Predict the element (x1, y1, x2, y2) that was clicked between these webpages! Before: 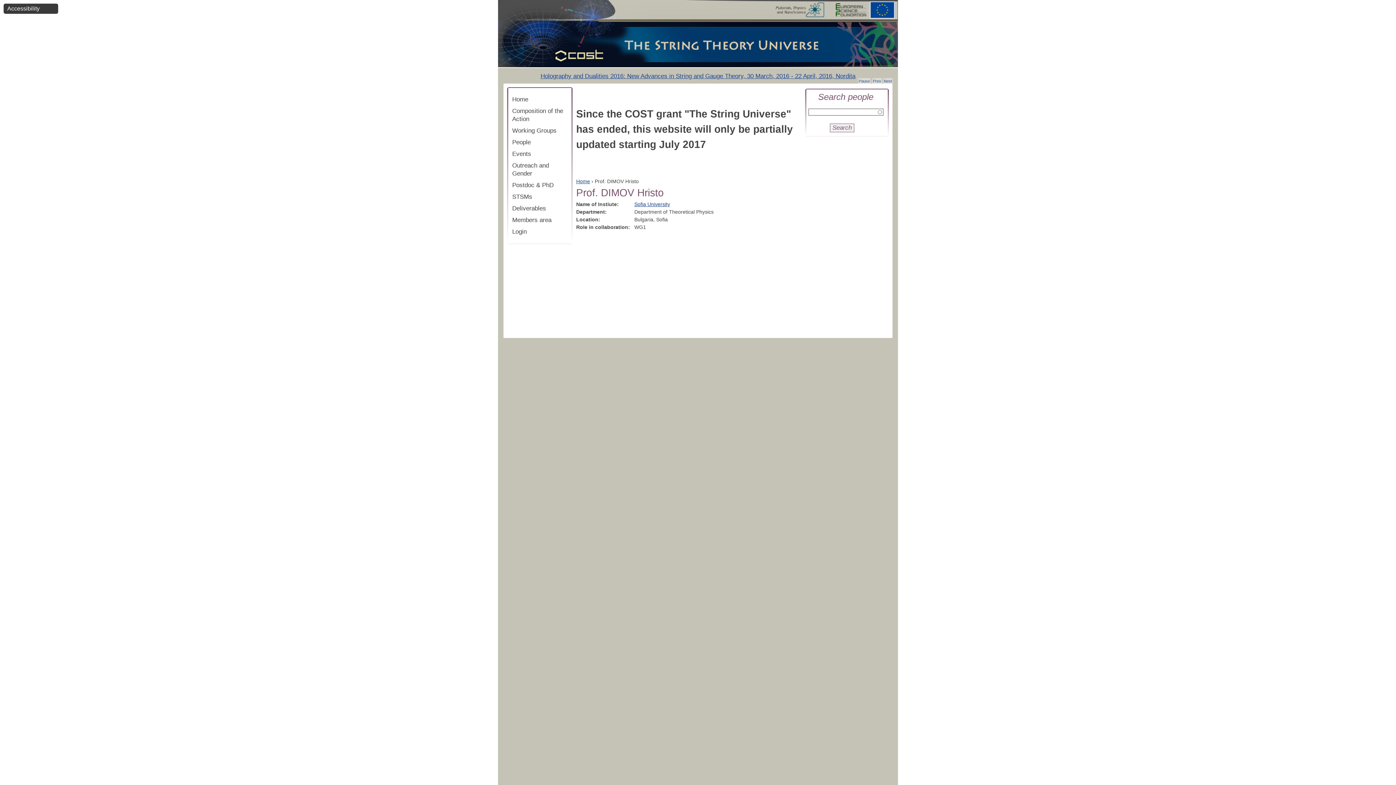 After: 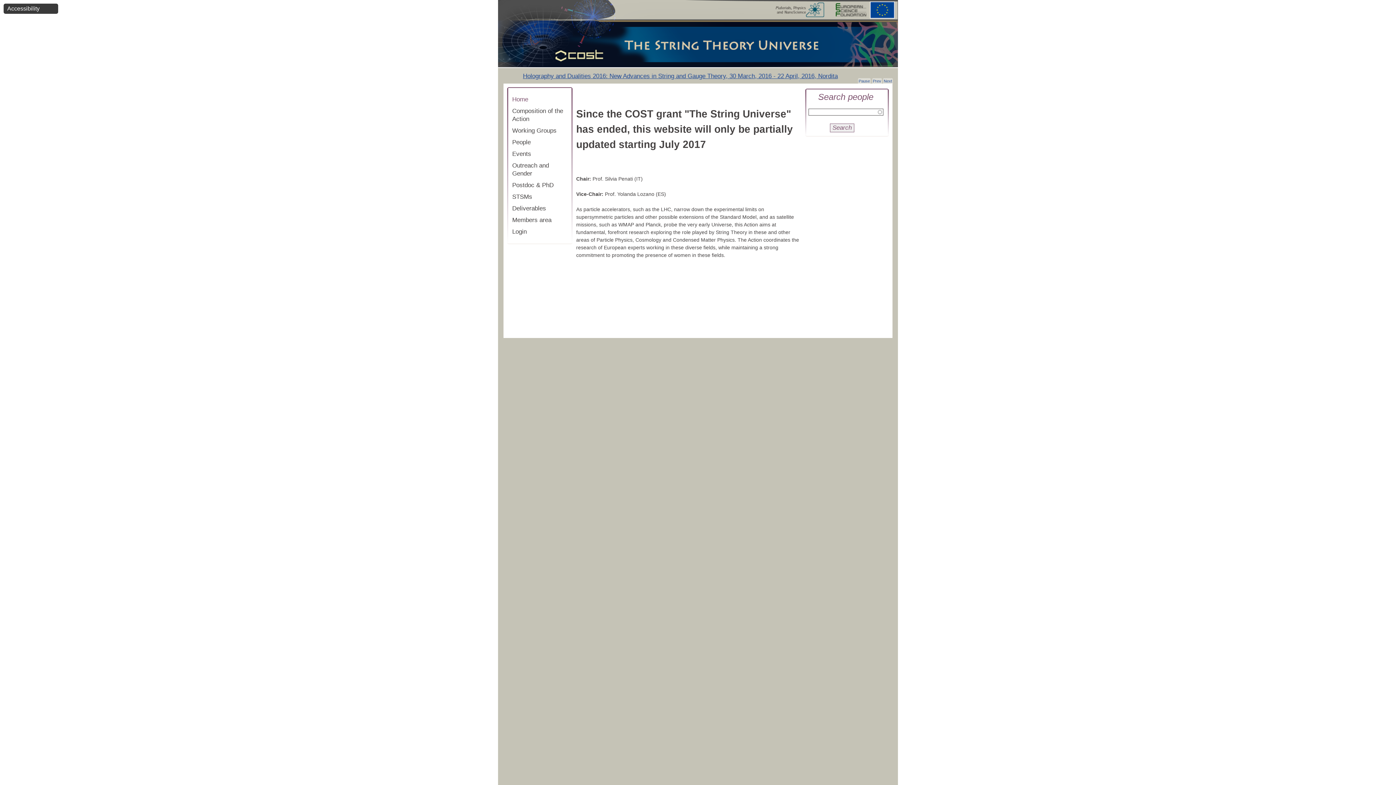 Action: bbox: (576, 178, 590, 184) label: Home